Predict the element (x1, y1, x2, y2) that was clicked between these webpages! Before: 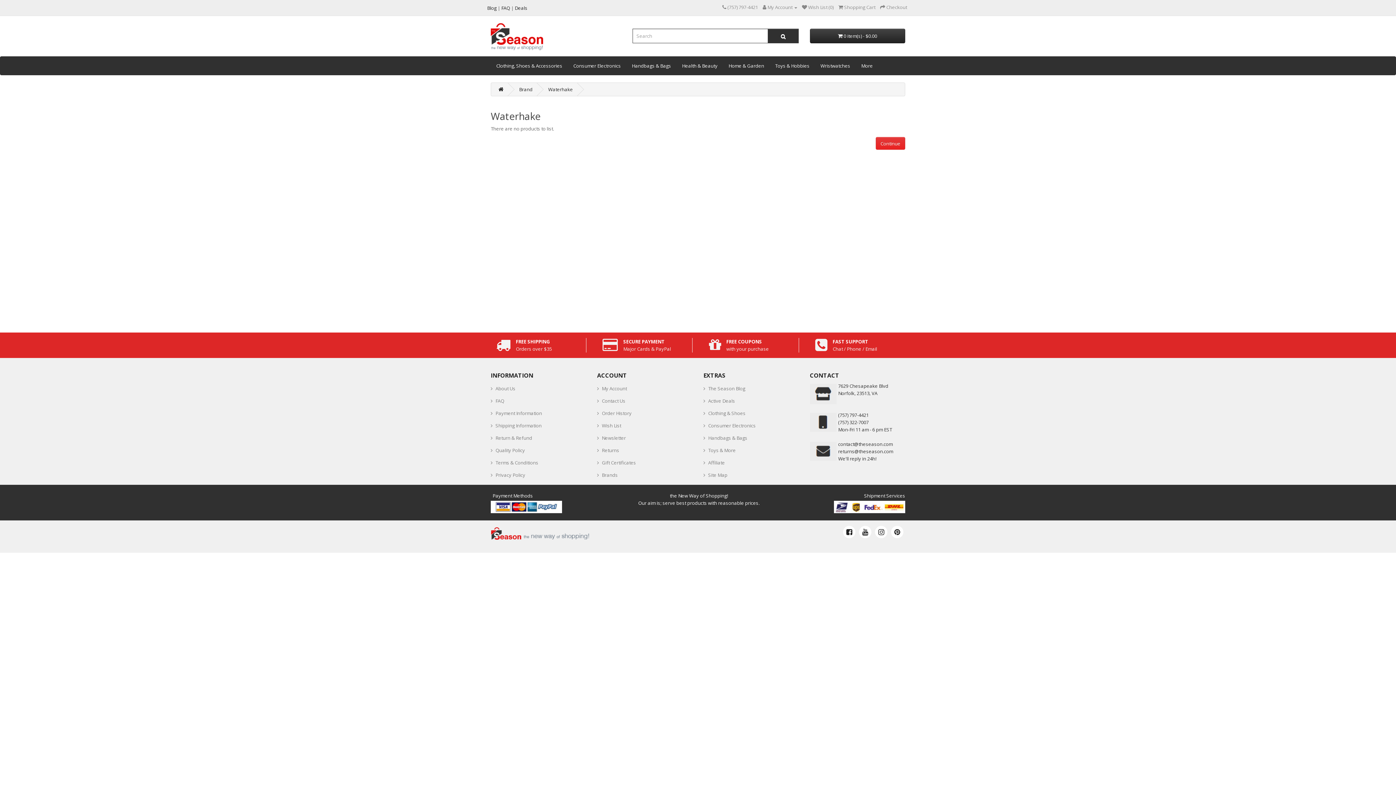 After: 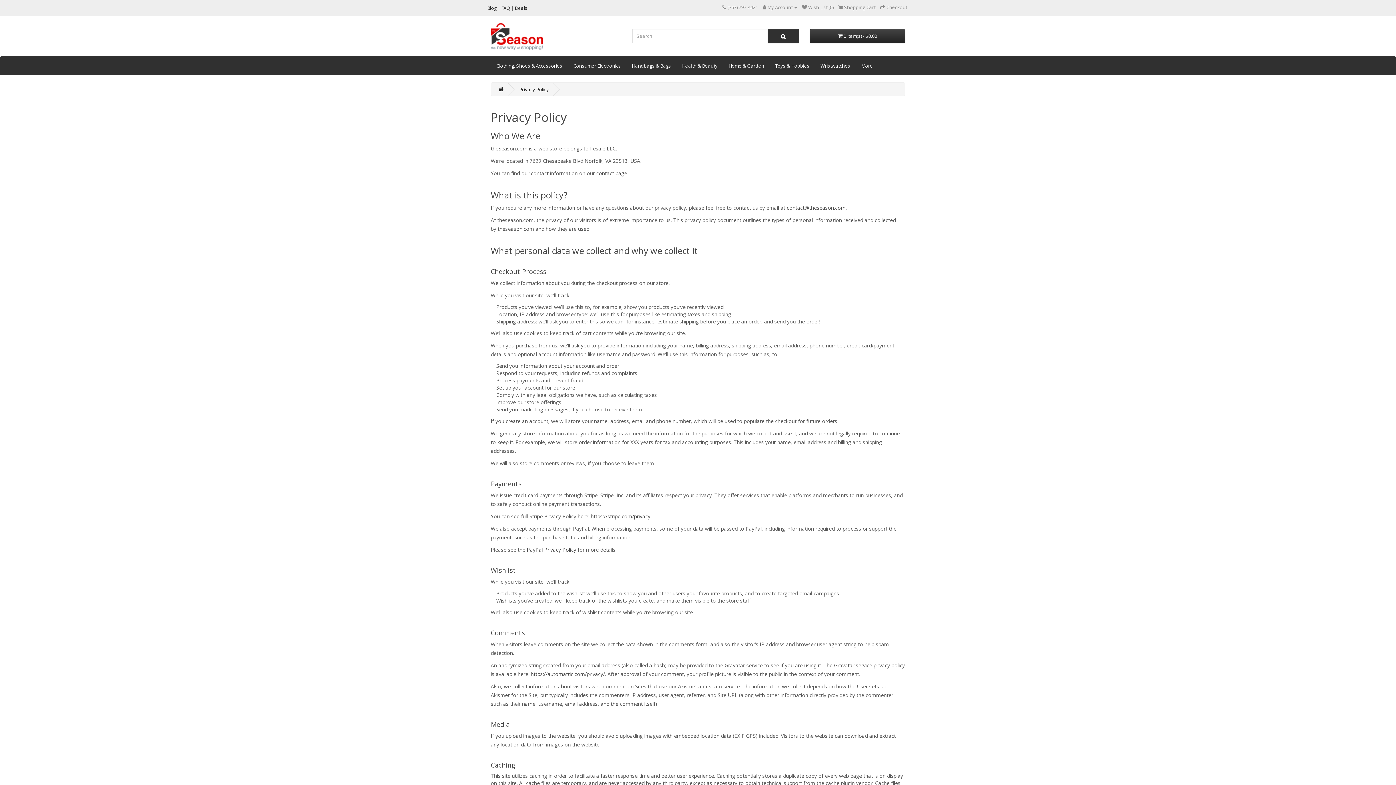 Action: bbox: (490, 469, 525, 481) label: Privacy Policy